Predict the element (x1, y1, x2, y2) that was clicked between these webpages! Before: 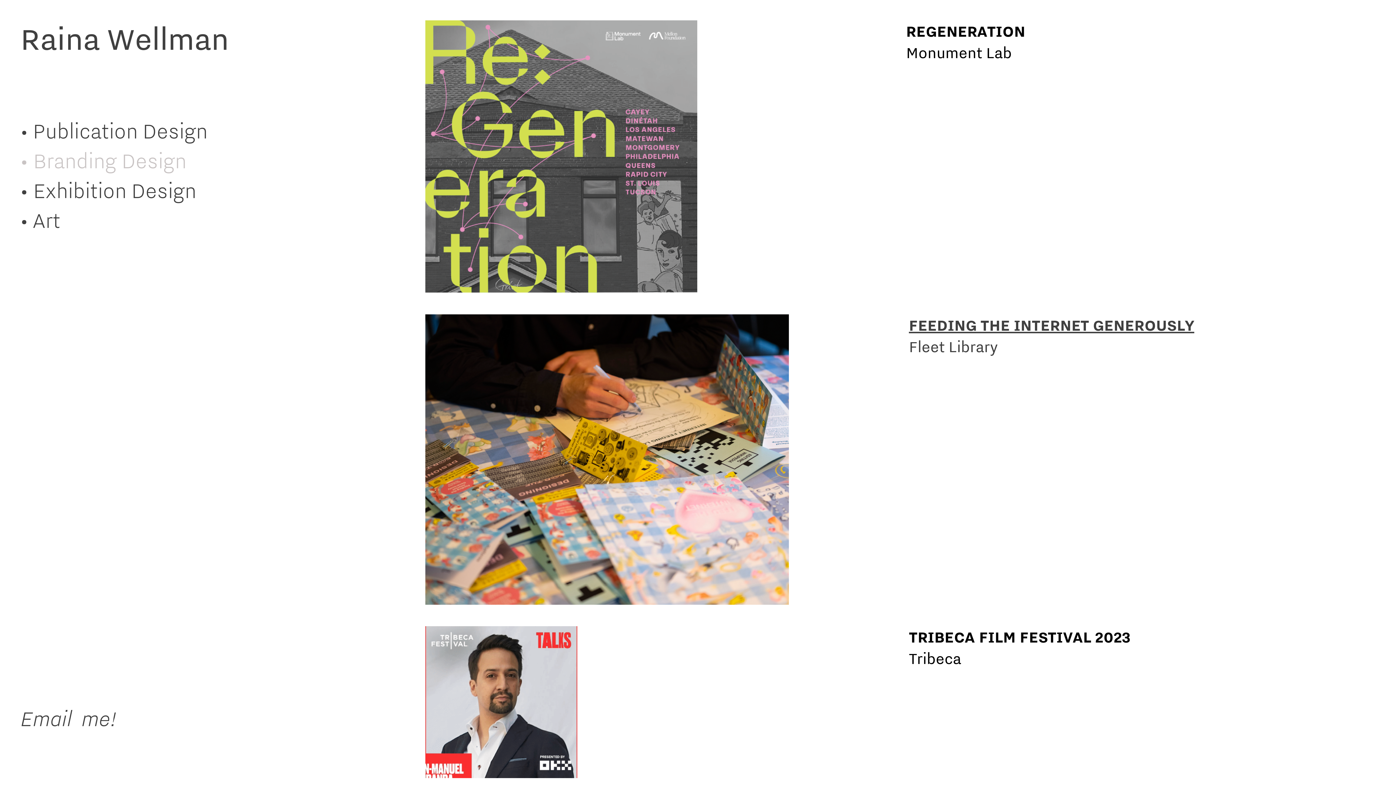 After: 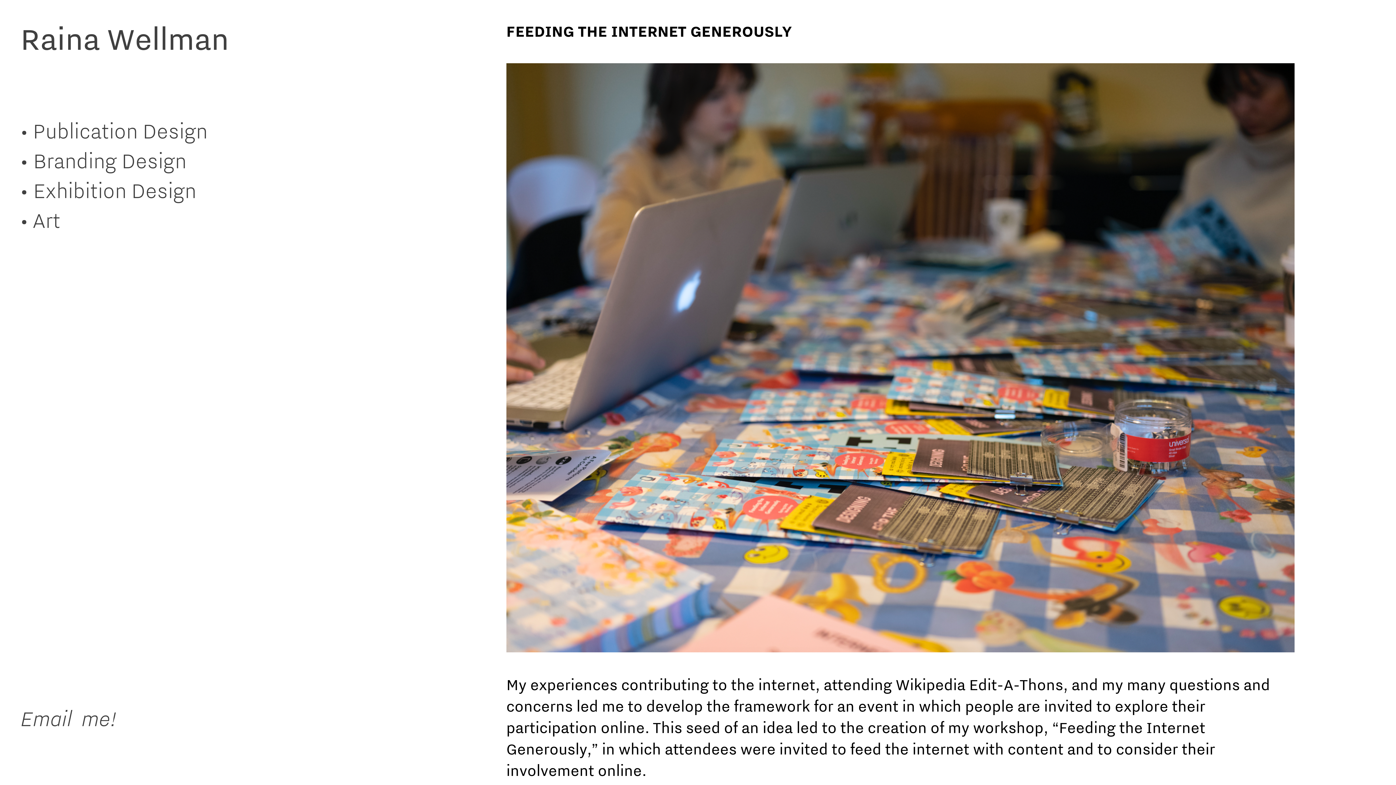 Action: bbox: (425, 584, 788, 603)